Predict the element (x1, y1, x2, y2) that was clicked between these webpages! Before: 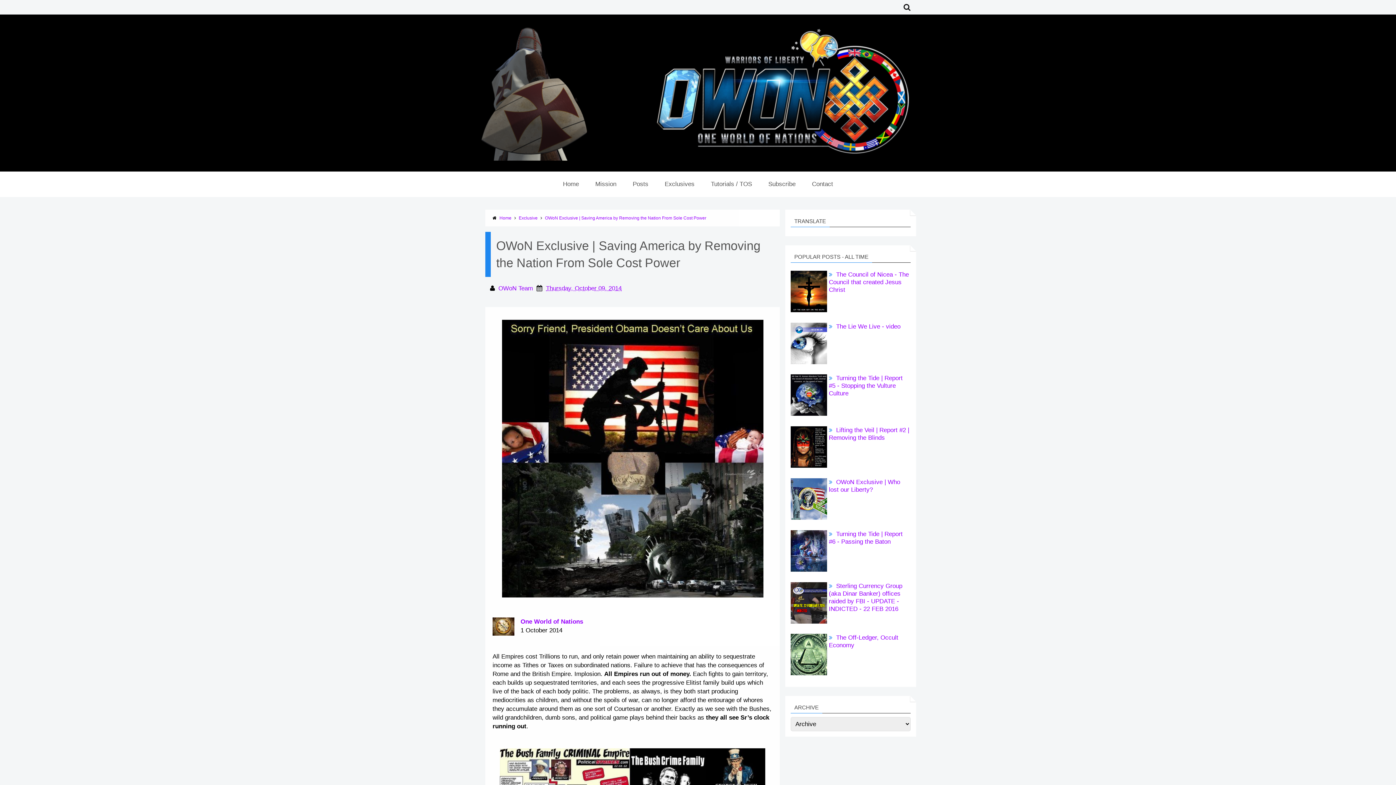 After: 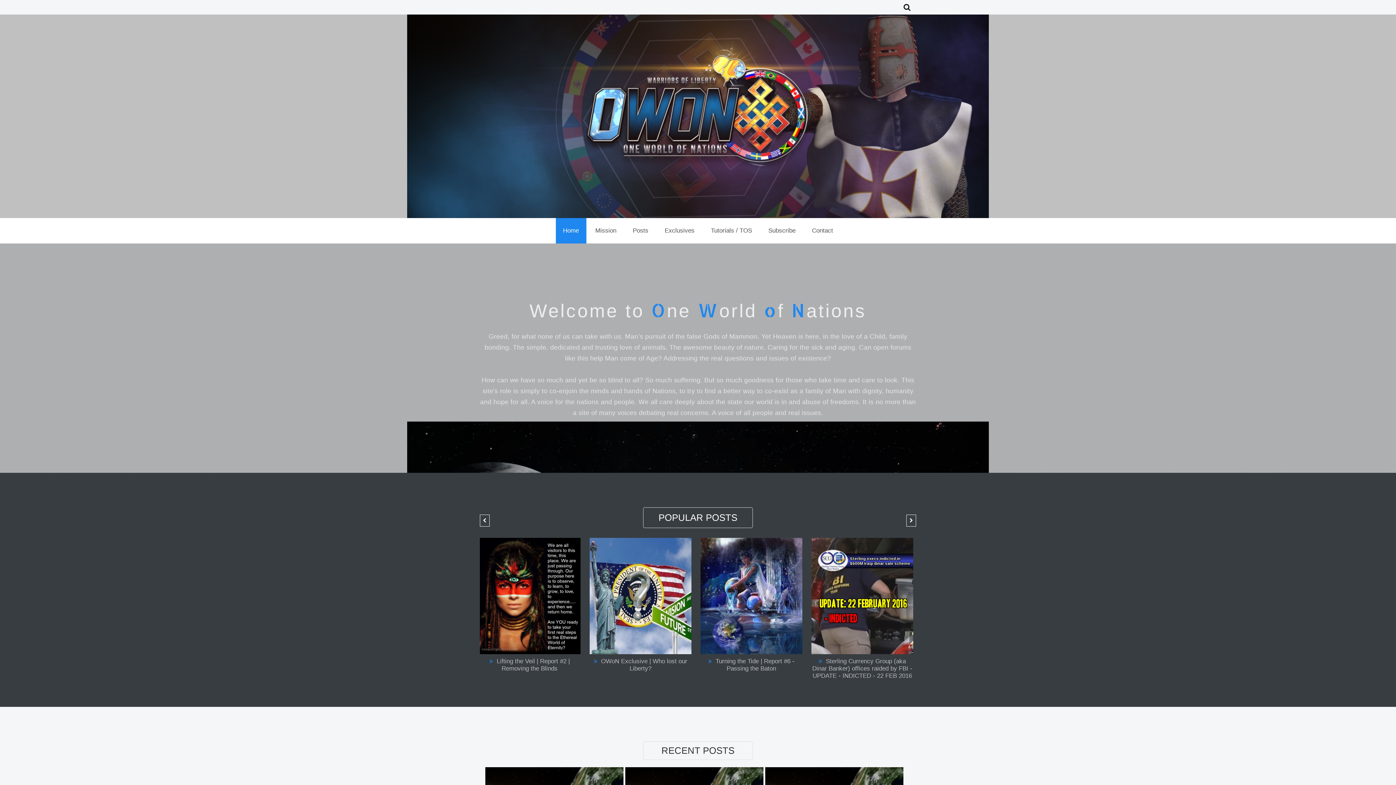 Action: bbox: (499, 215, 512, 220) label: Home 